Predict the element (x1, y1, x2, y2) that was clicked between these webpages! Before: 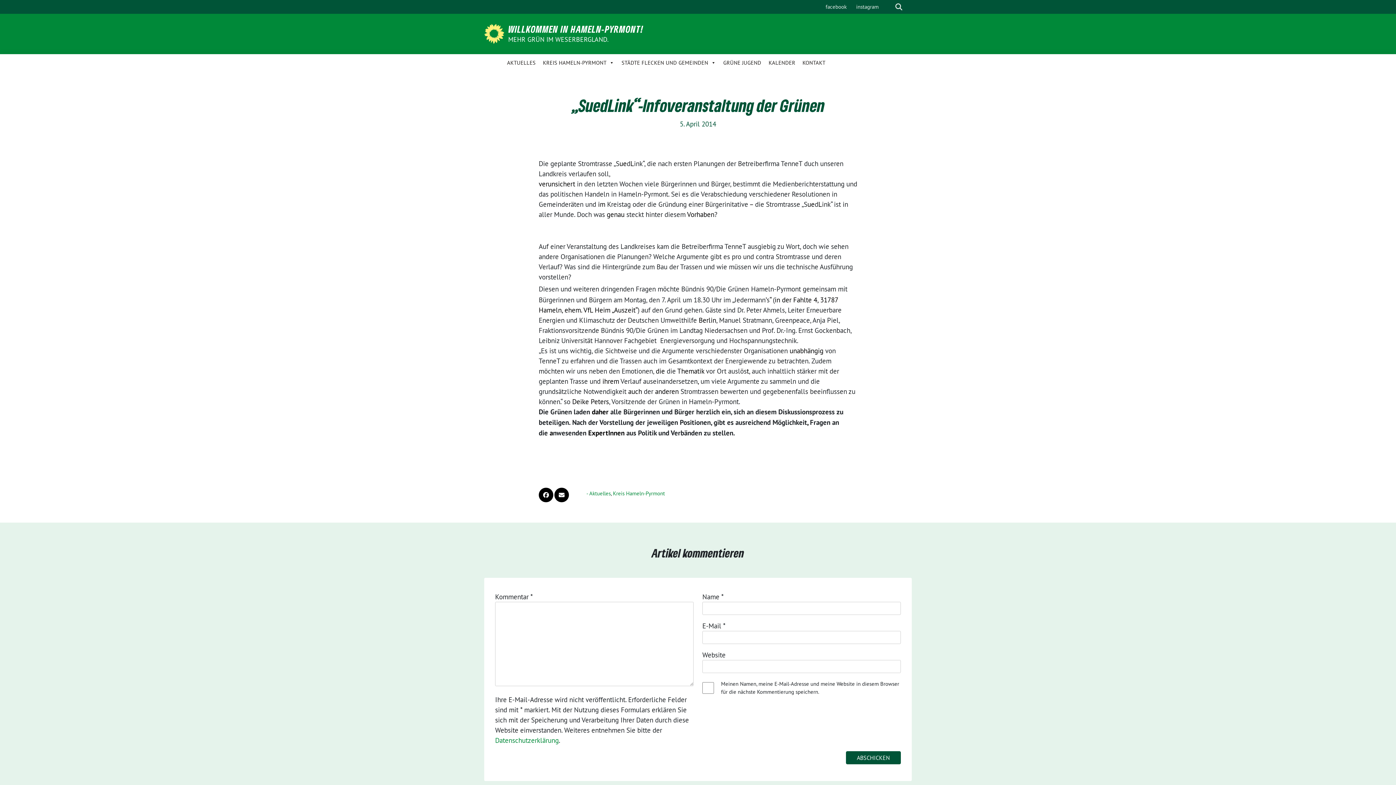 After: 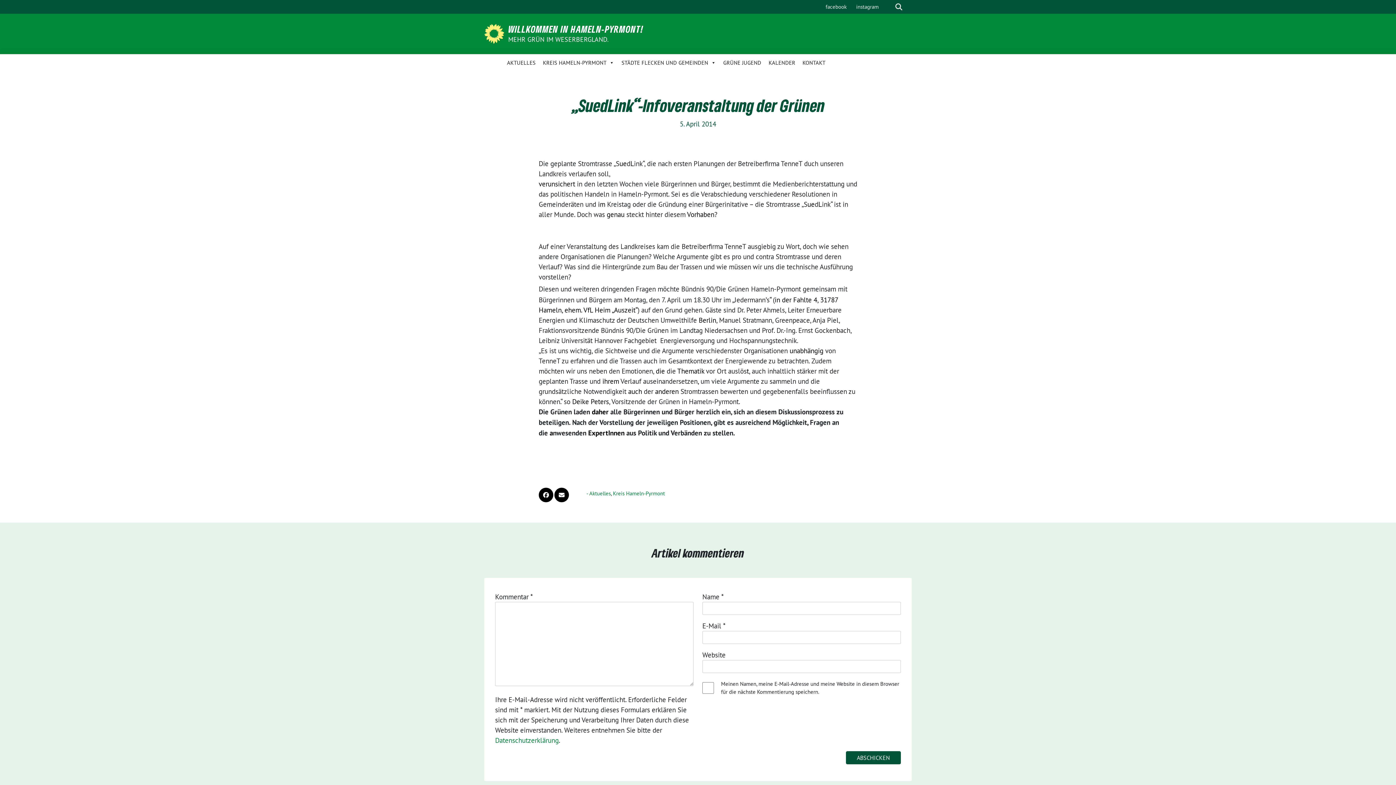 Action: label: Datenschutzerklärung bbox: (495, 736, 558, 745)